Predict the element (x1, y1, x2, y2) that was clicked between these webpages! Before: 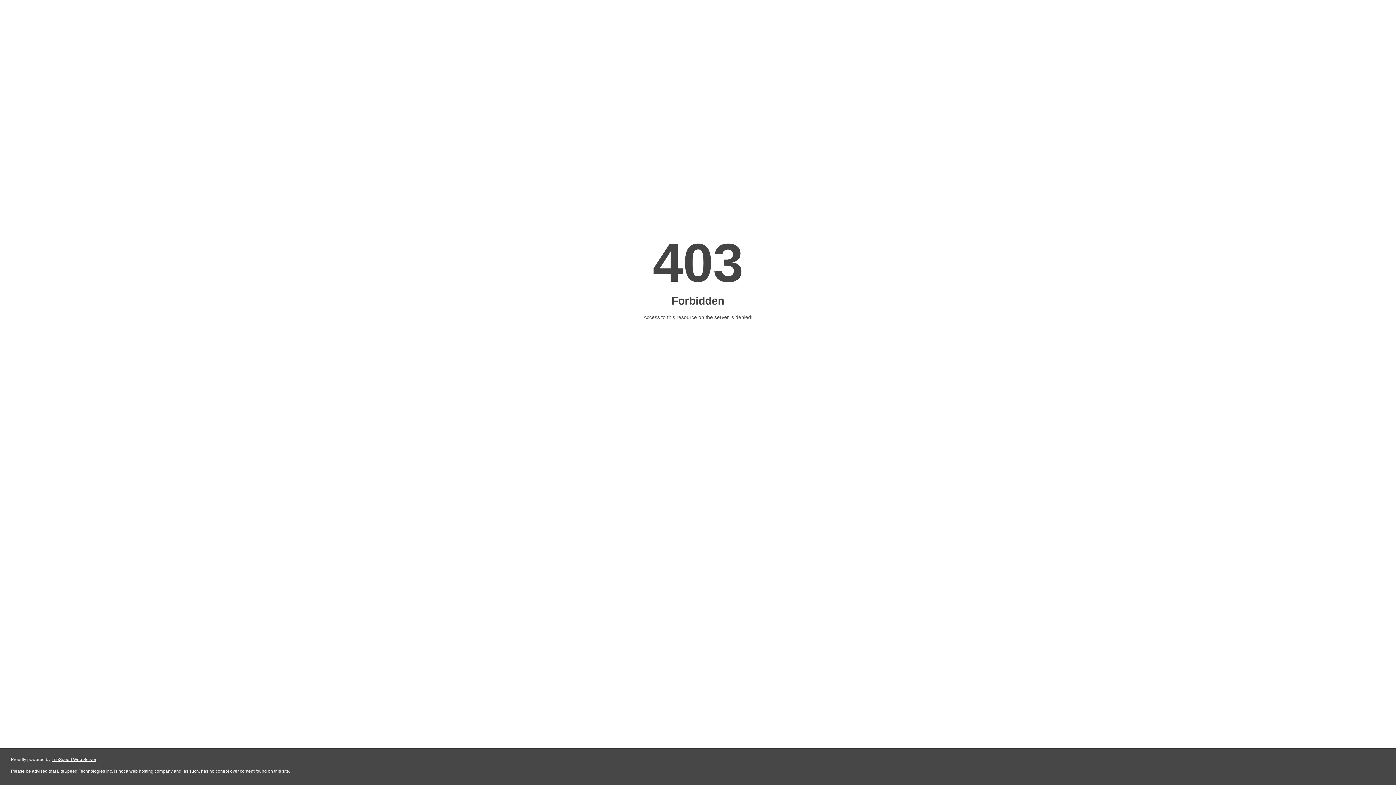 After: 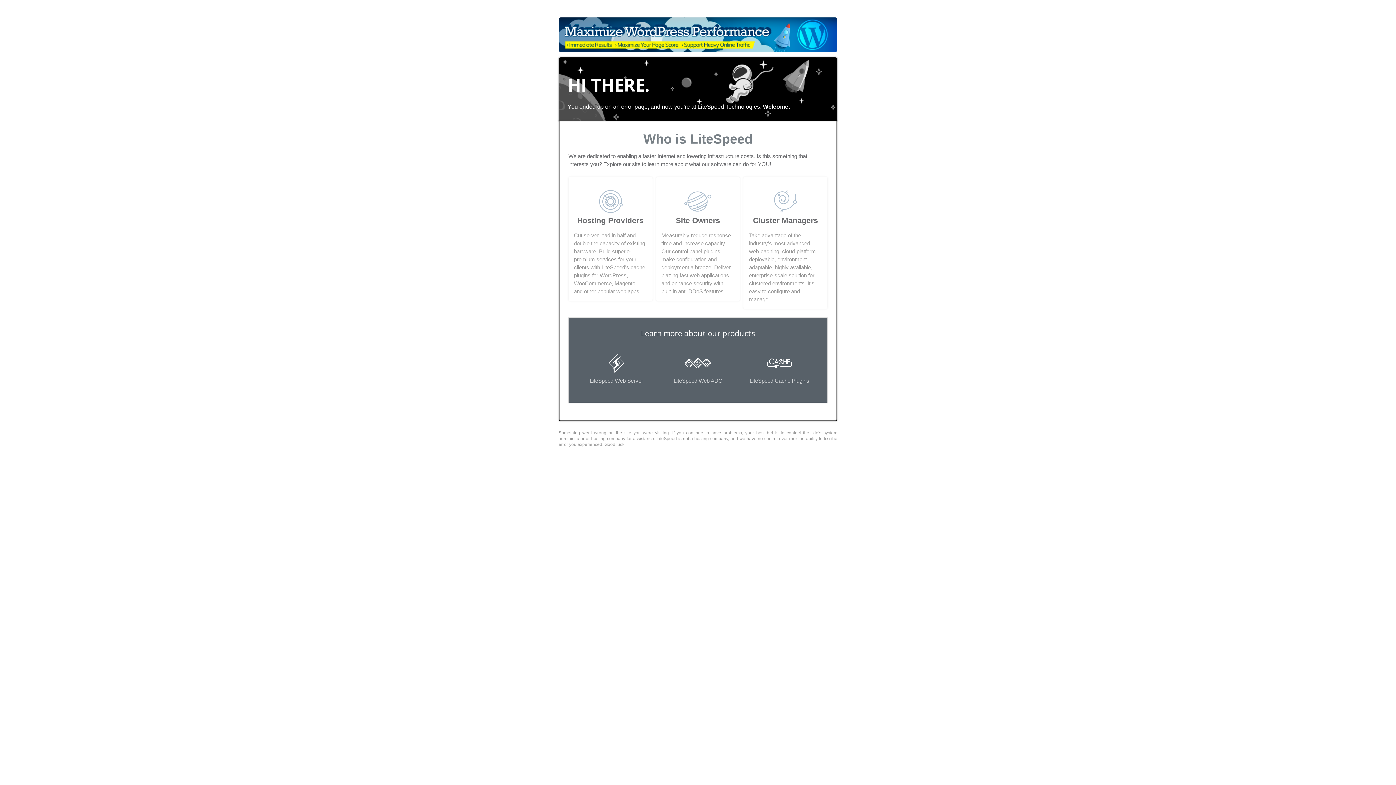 Action: label: LiteSpeed Web Server bbox: (51, 757, 96, 762)